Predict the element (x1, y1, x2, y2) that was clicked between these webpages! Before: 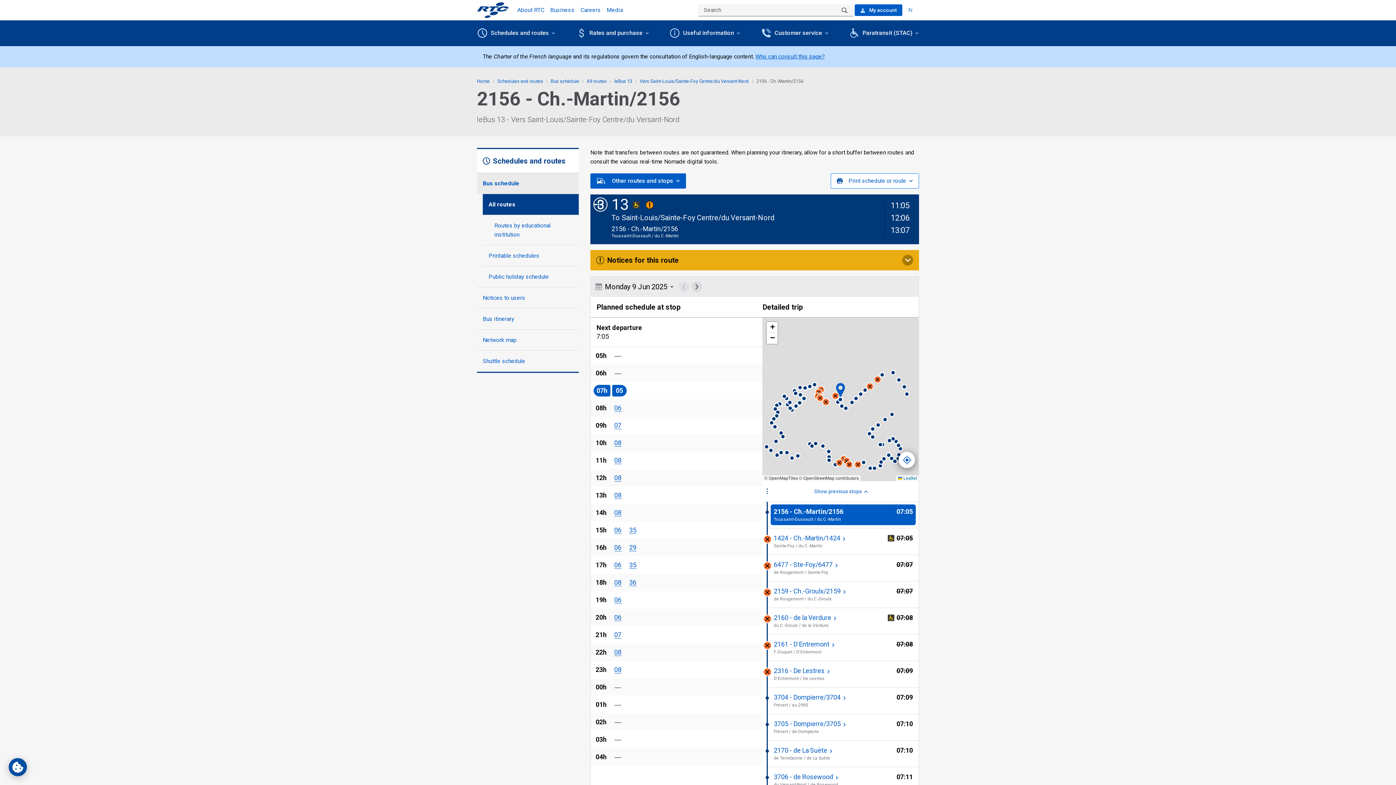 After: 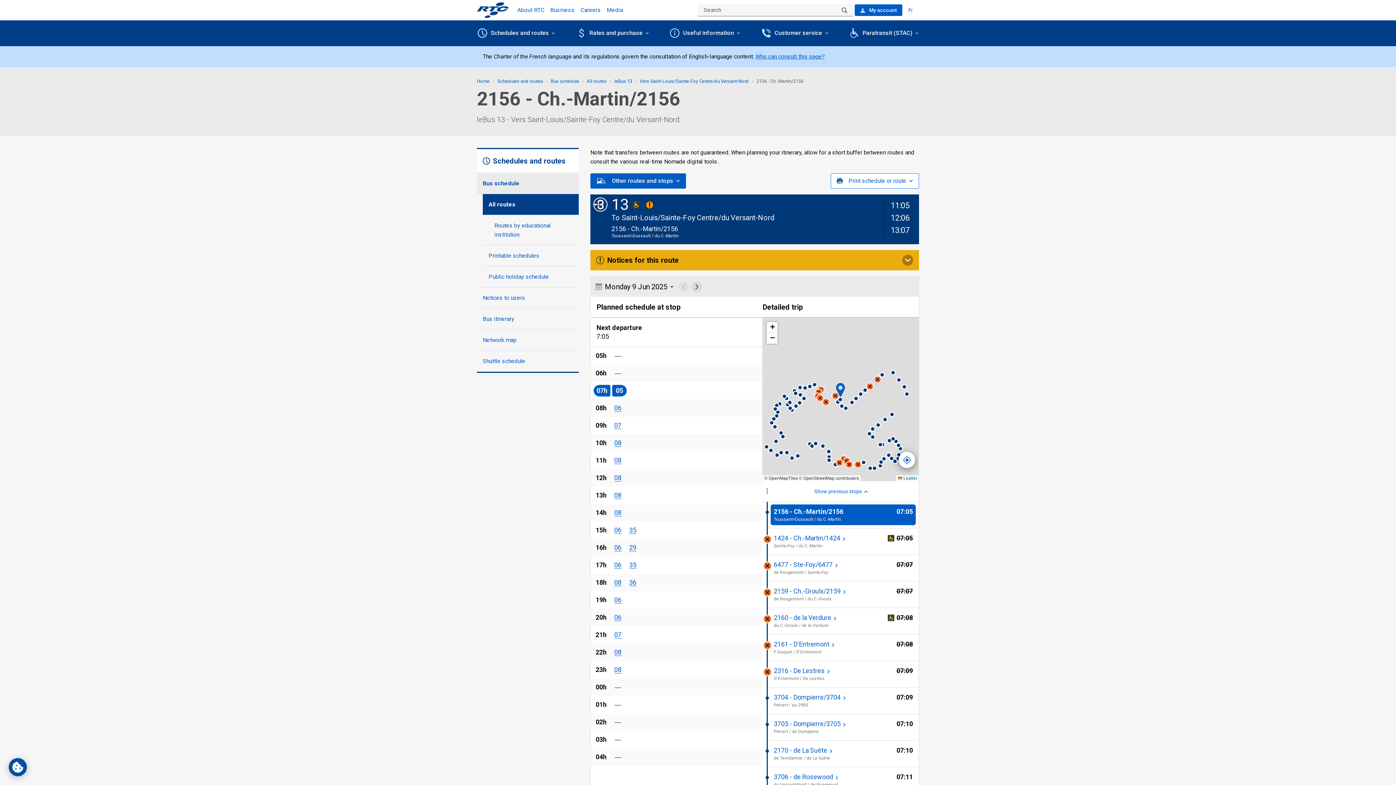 Action: label: Monday 9 June 2025, Click to change travel date bbox: (595, 282, 676, 291)